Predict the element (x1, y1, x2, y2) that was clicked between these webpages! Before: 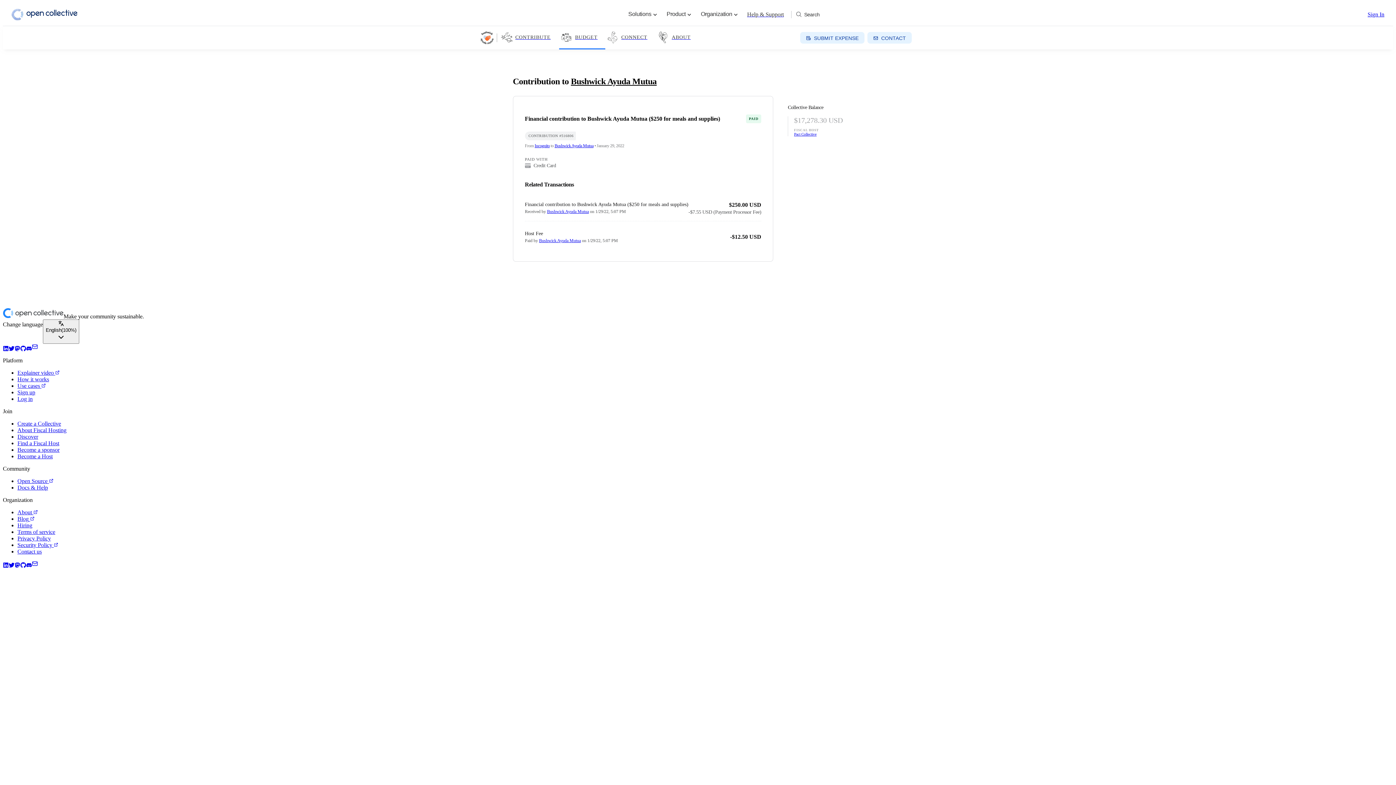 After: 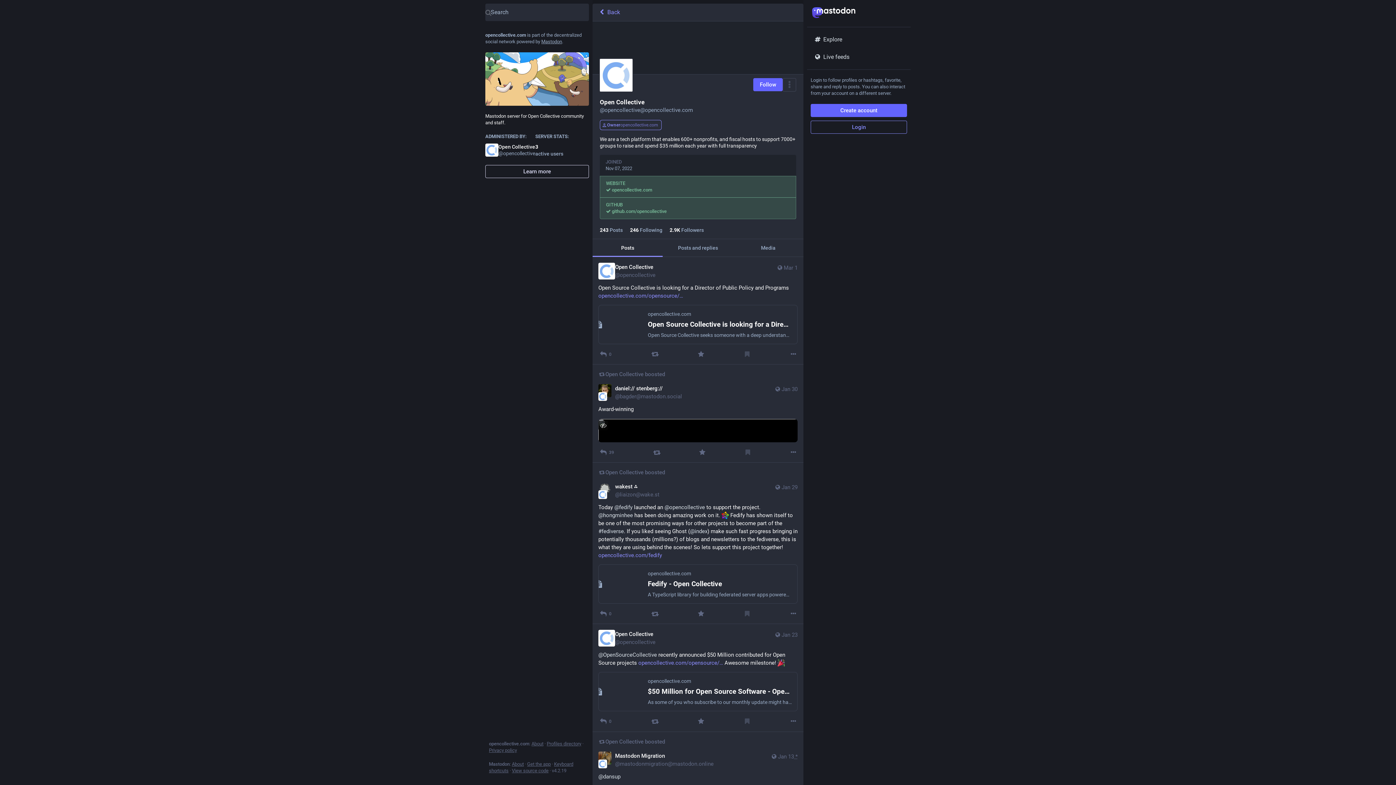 Action: label: Open Collective Mastodon link bbox: (14, 561, 20, 567)